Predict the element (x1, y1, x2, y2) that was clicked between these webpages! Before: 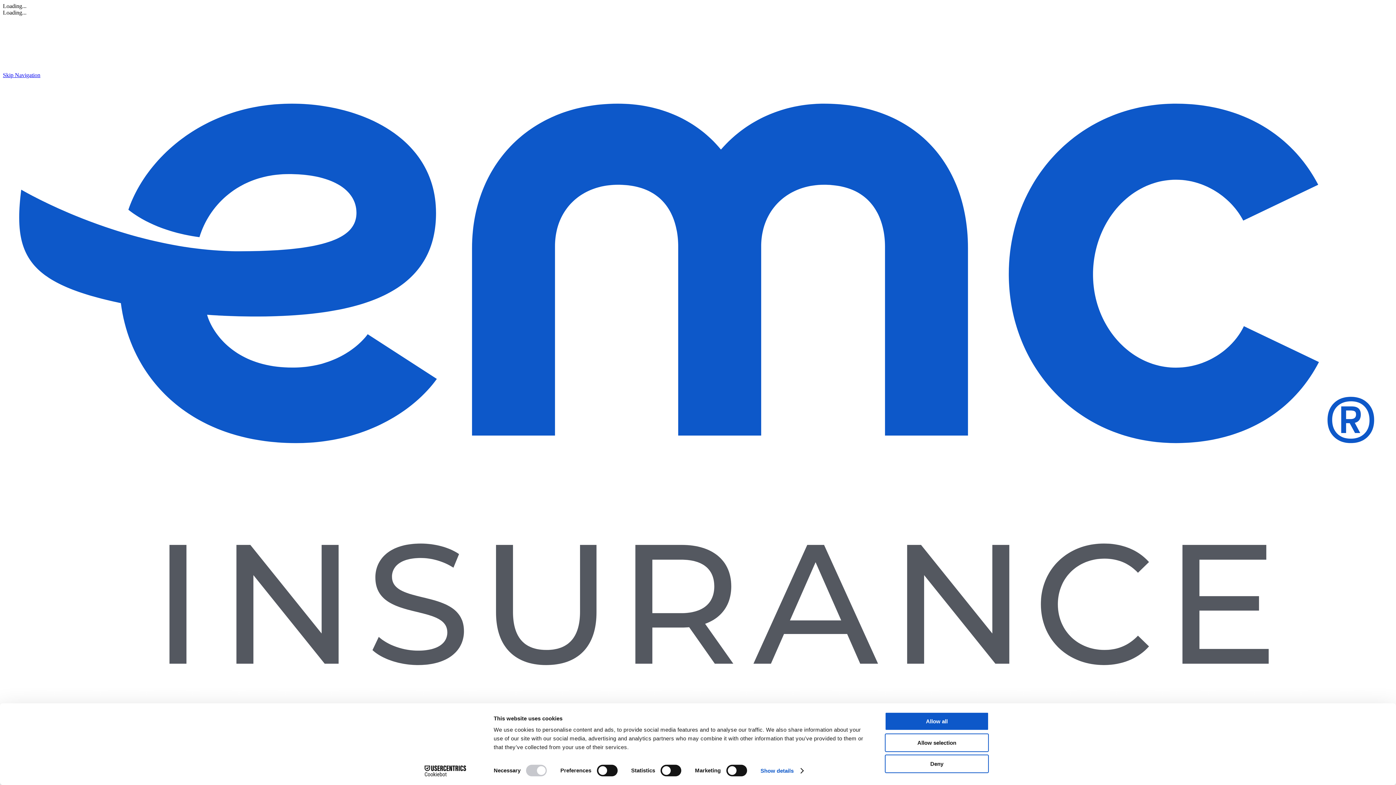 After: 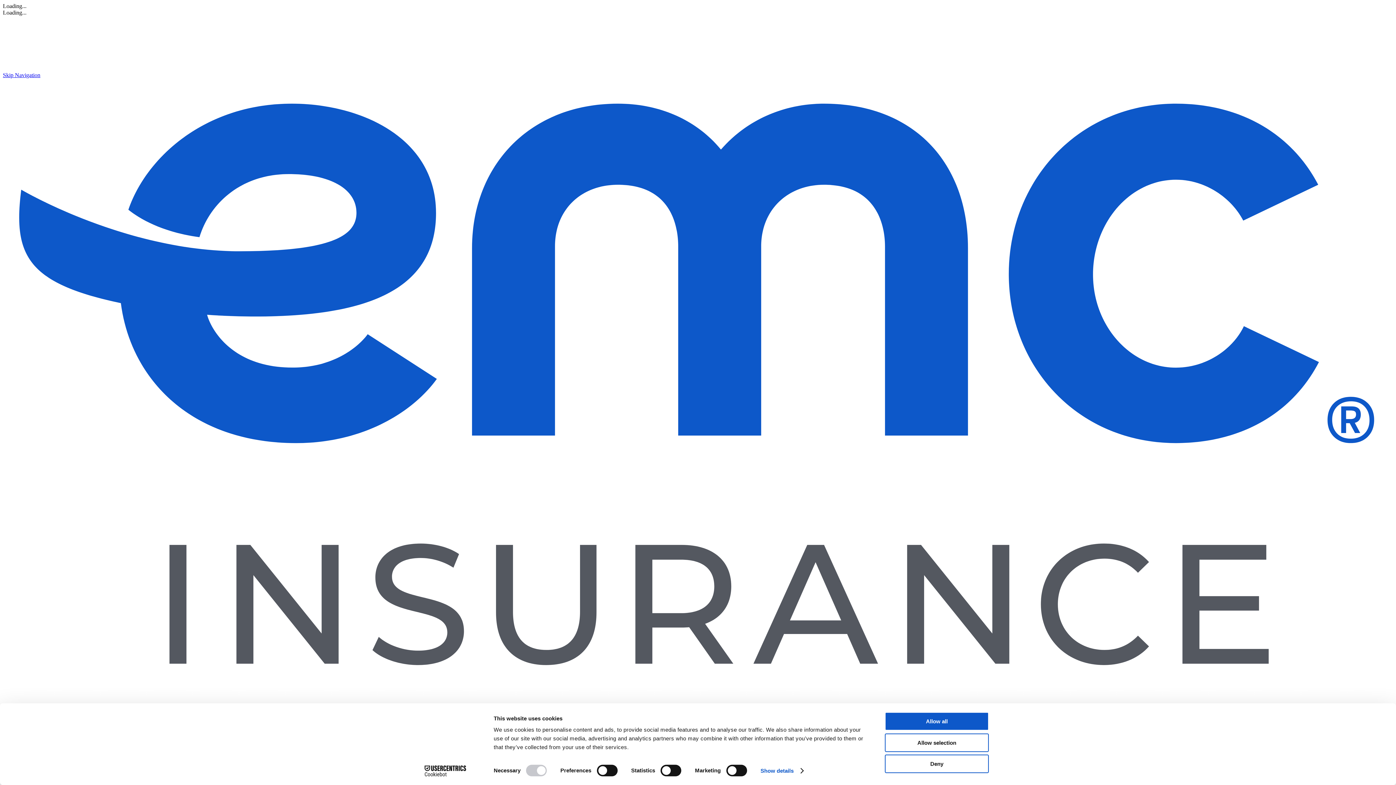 Action: label: Cookiebot - opens in a new window bbox: (413, 765, 477, 776)